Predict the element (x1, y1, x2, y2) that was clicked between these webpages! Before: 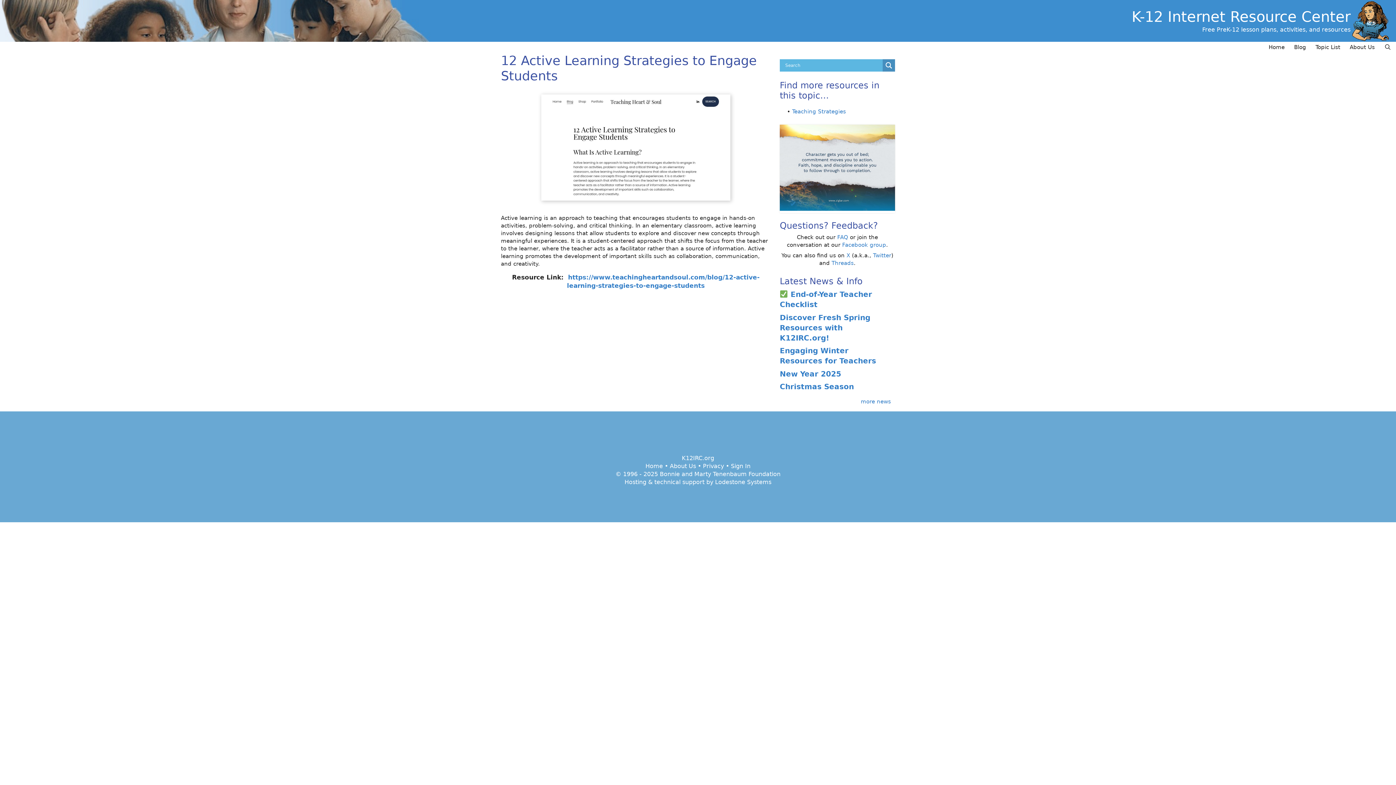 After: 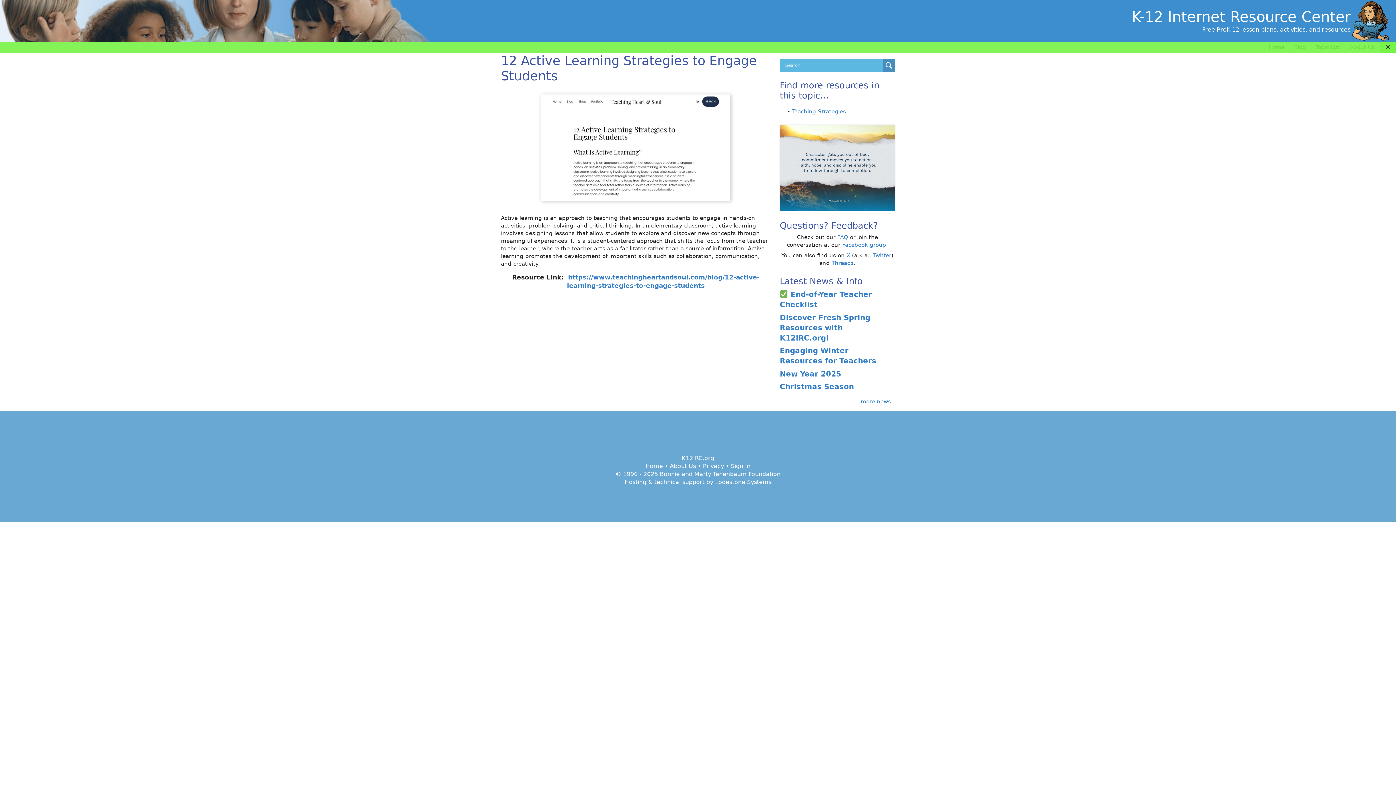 Action: label: Open Search Bar bbox: (1379, 41, 1396, 53)